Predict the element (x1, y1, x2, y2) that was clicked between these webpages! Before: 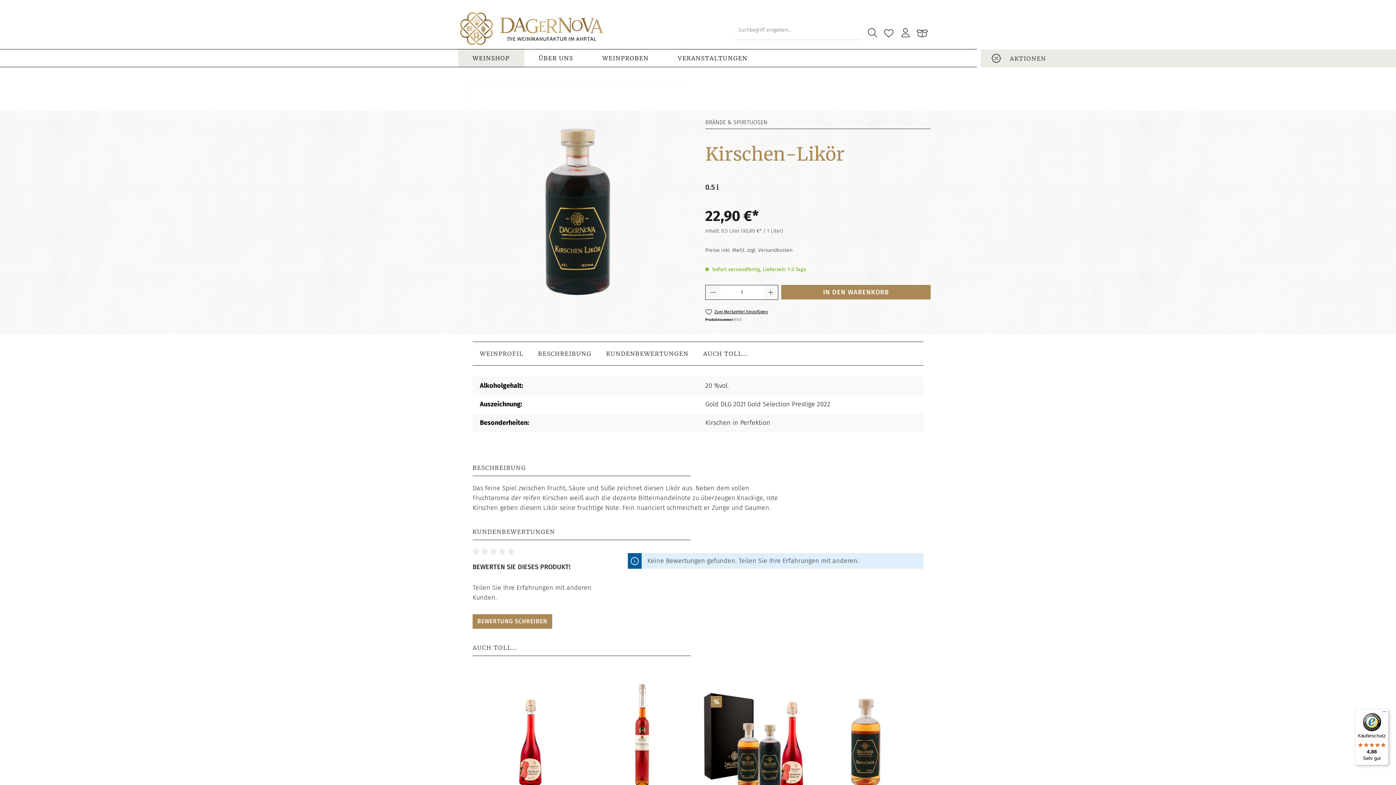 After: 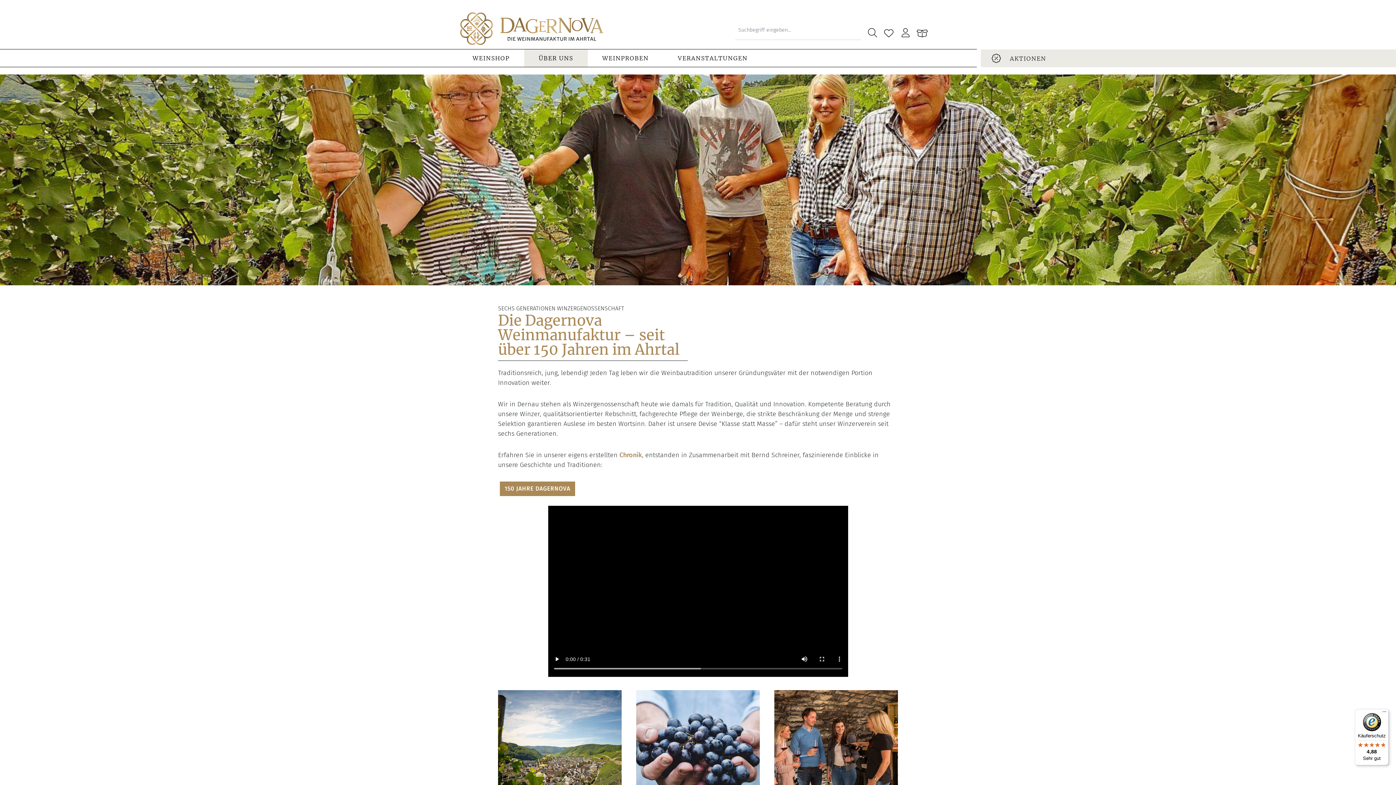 Action: label: ÜBER UNS bbox: (524, 49, 587, 66)